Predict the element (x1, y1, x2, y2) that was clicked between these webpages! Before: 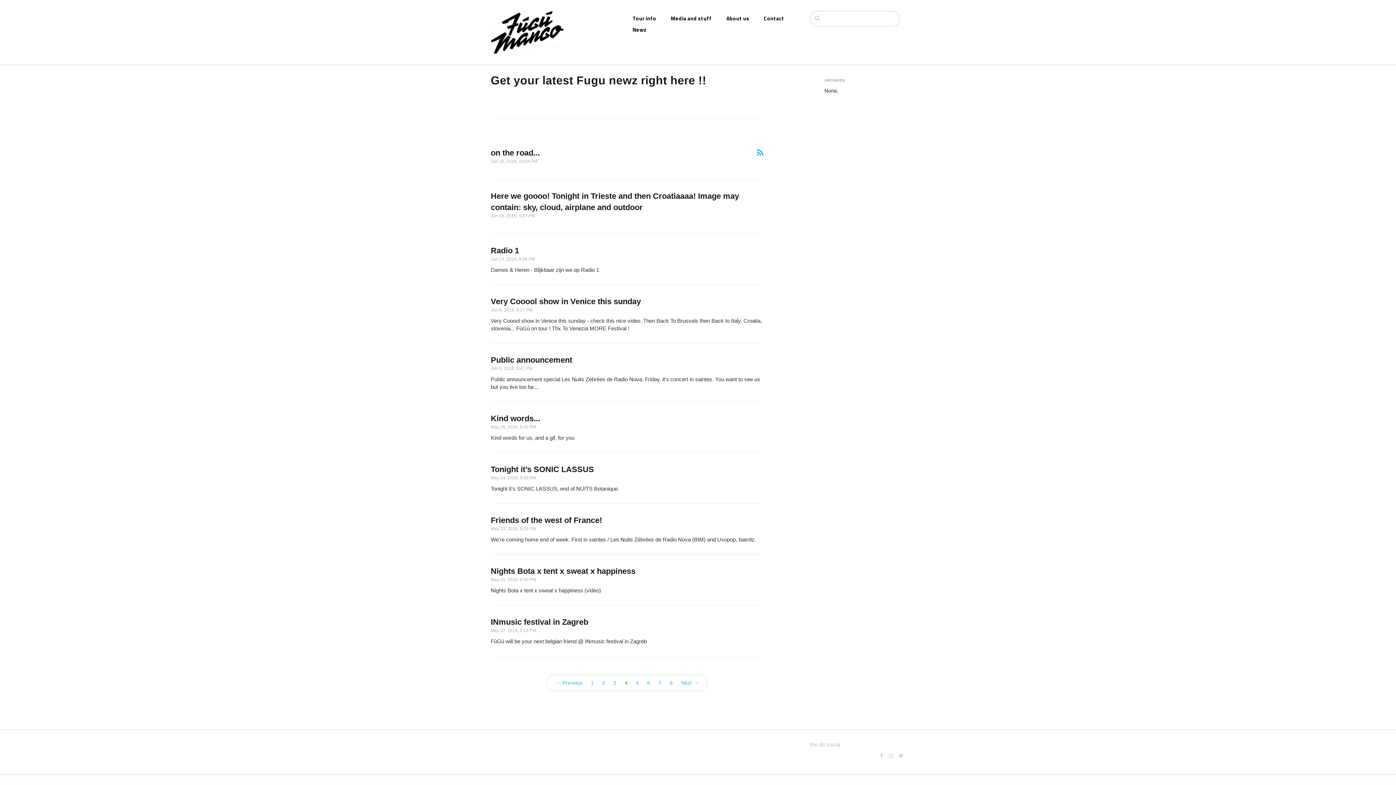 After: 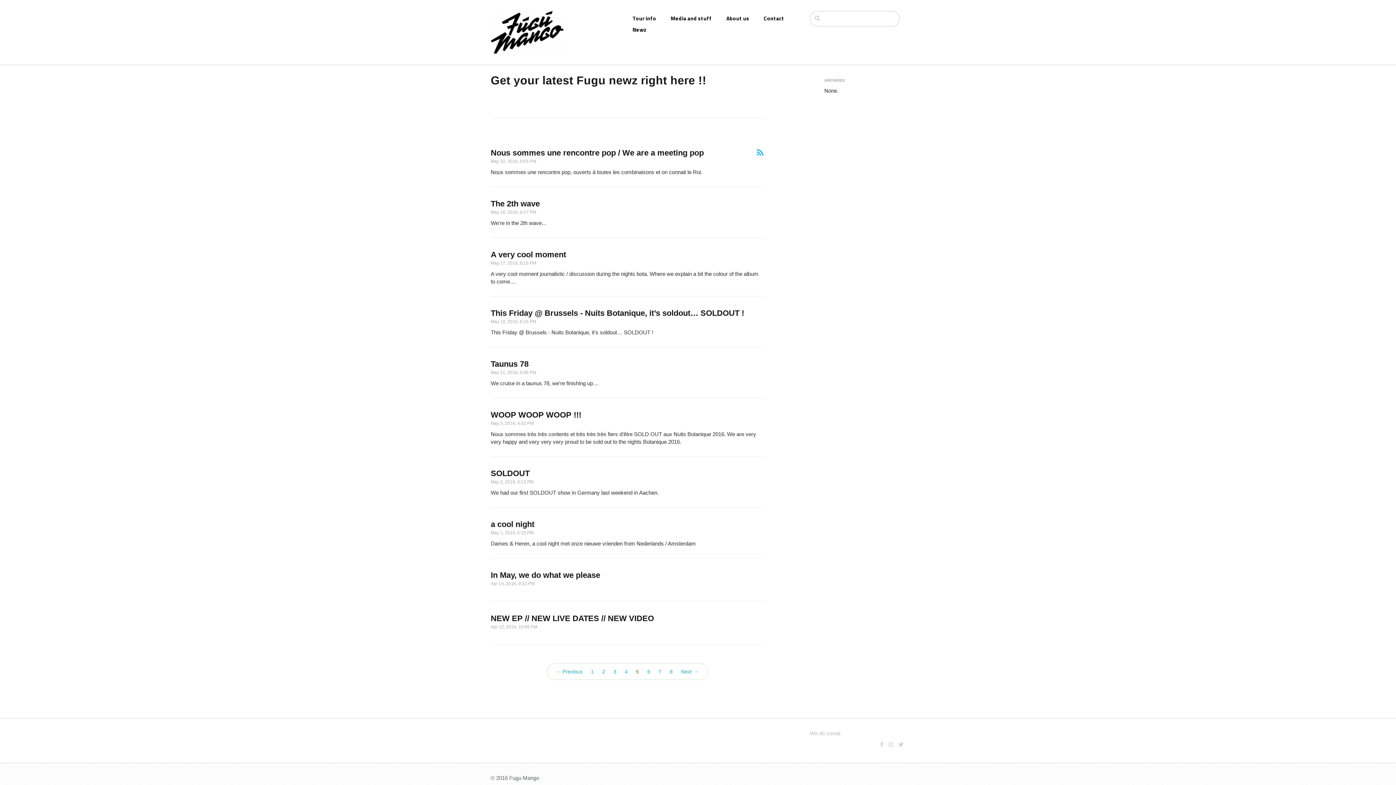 Action: label: 5 bbox: (631, 674, 643, 691)